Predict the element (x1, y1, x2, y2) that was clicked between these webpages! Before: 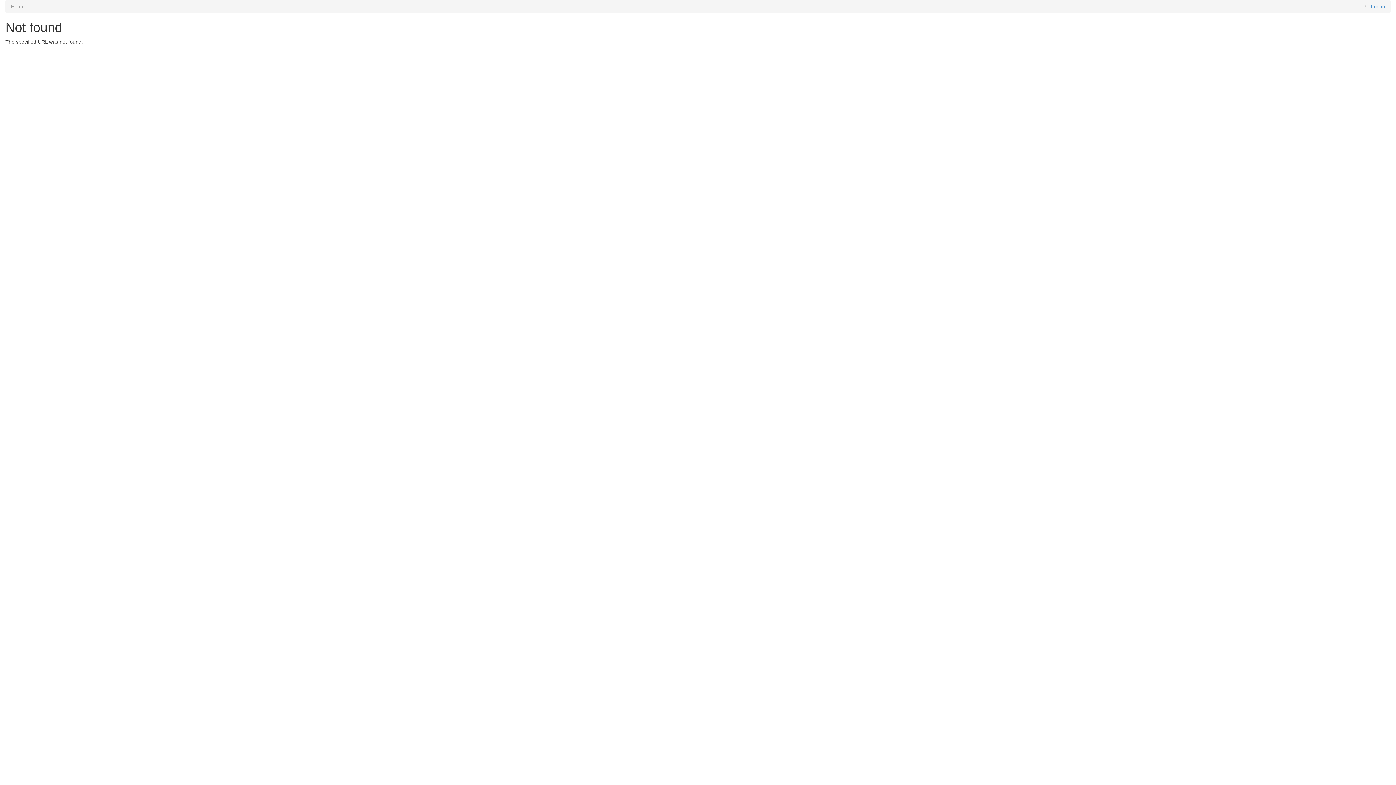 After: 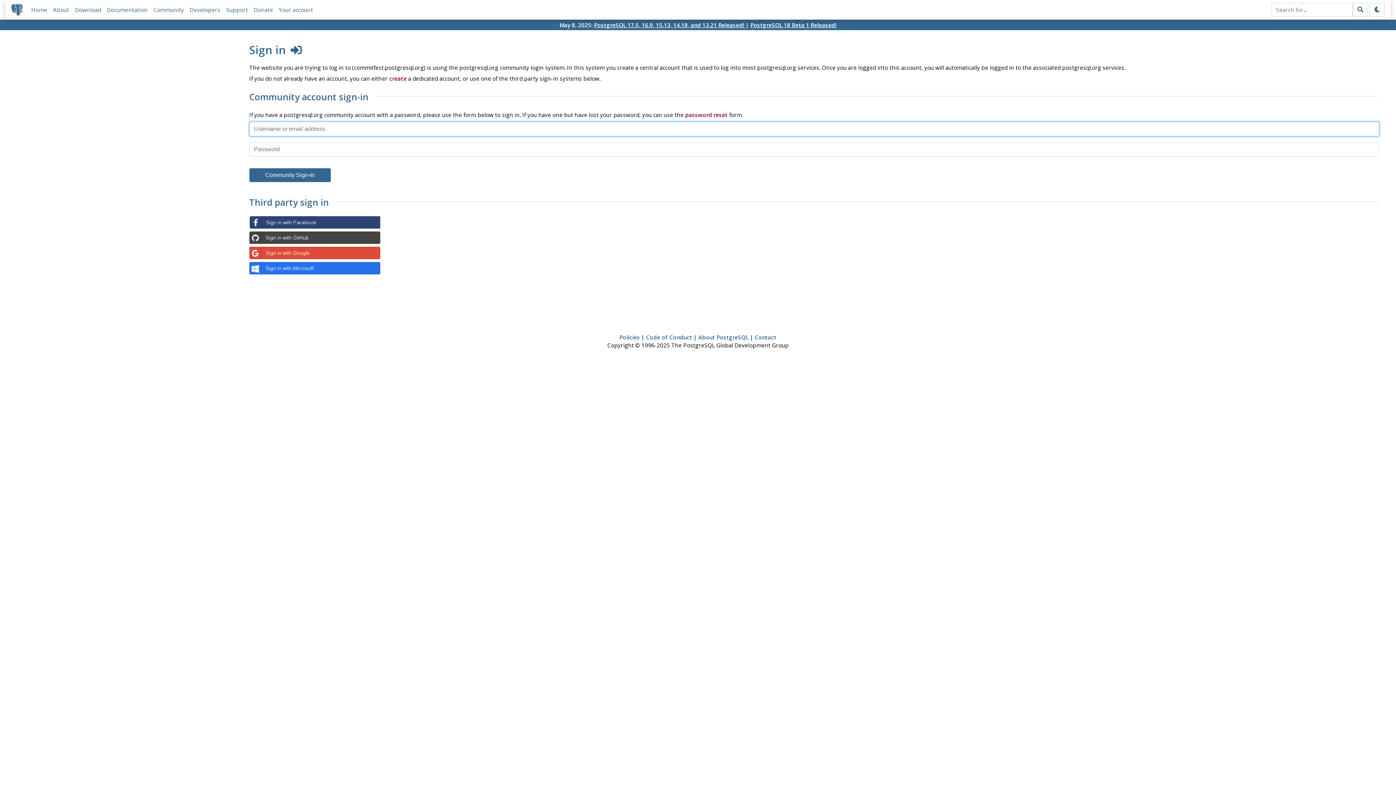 Action: label: Log in bbox: (1371, 3, 1385, 9)